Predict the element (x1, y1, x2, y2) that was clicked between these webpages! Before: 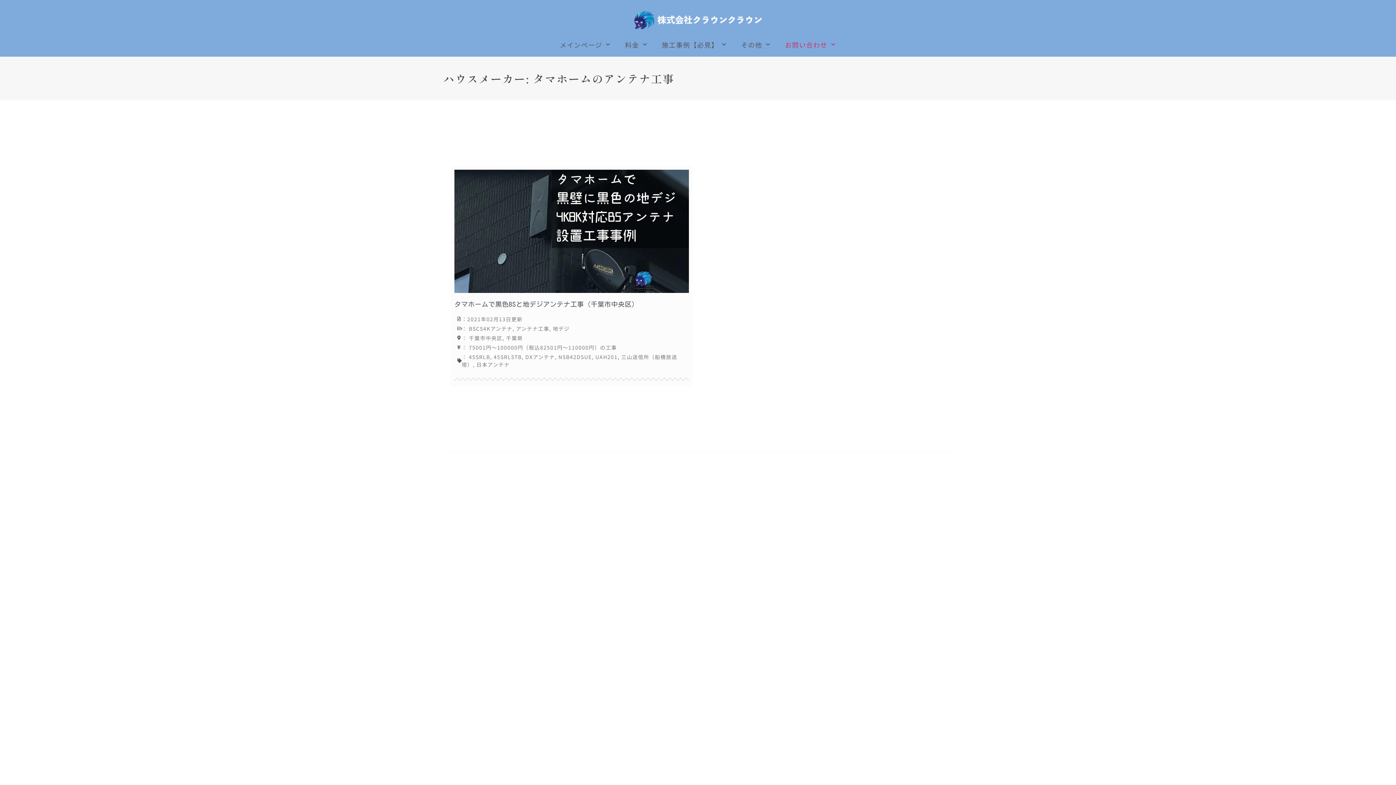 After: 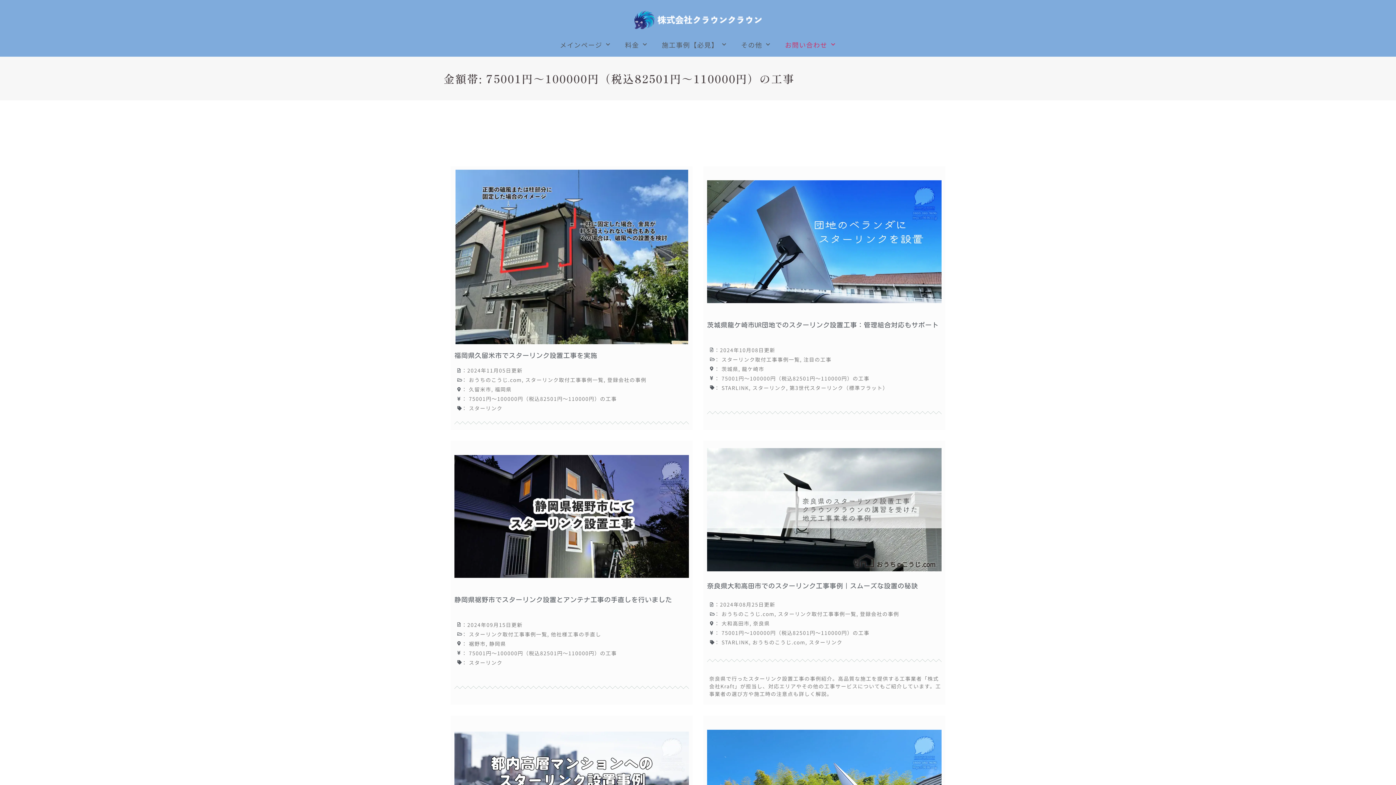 Action: bbox: (469, 343, 617, 351) label: 75001円～100000円（税込82501円～110000円）の工事